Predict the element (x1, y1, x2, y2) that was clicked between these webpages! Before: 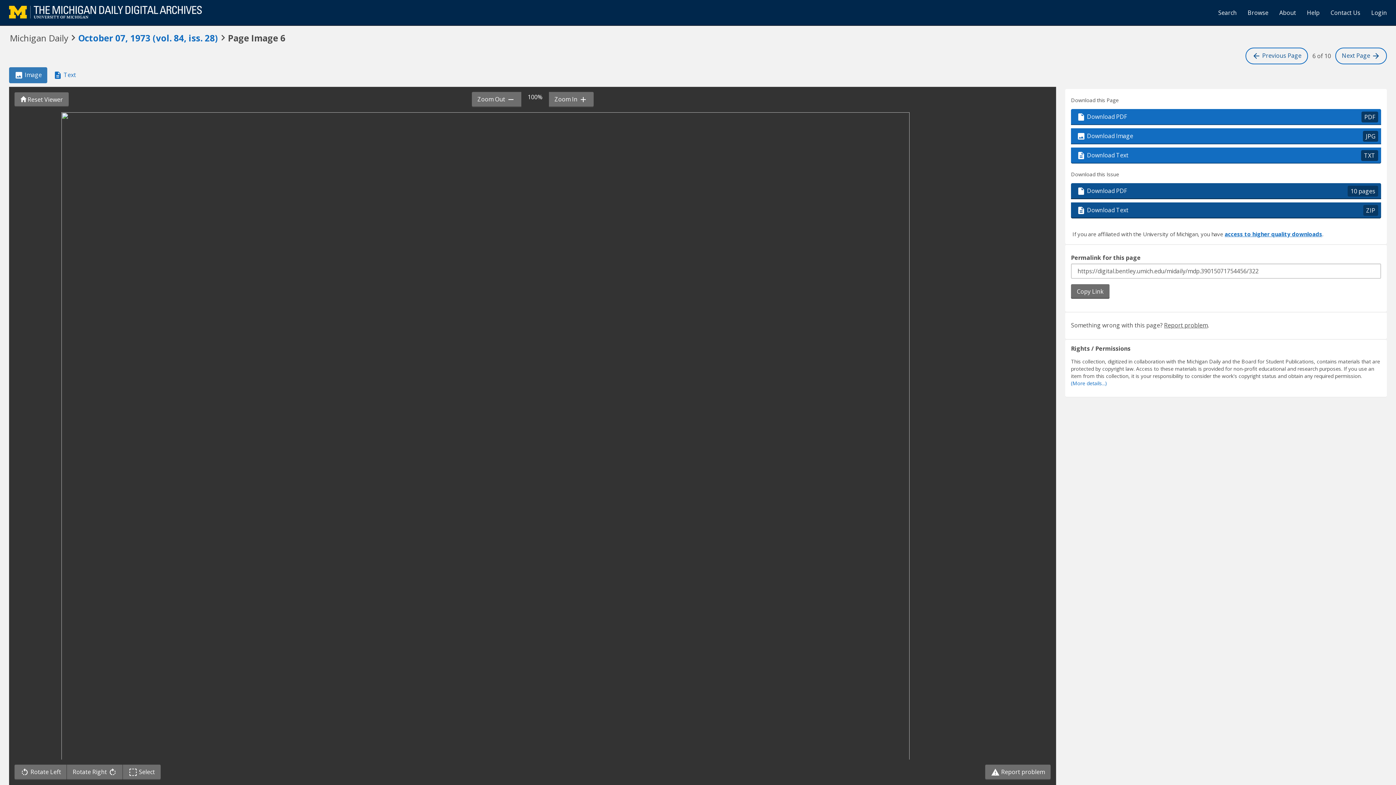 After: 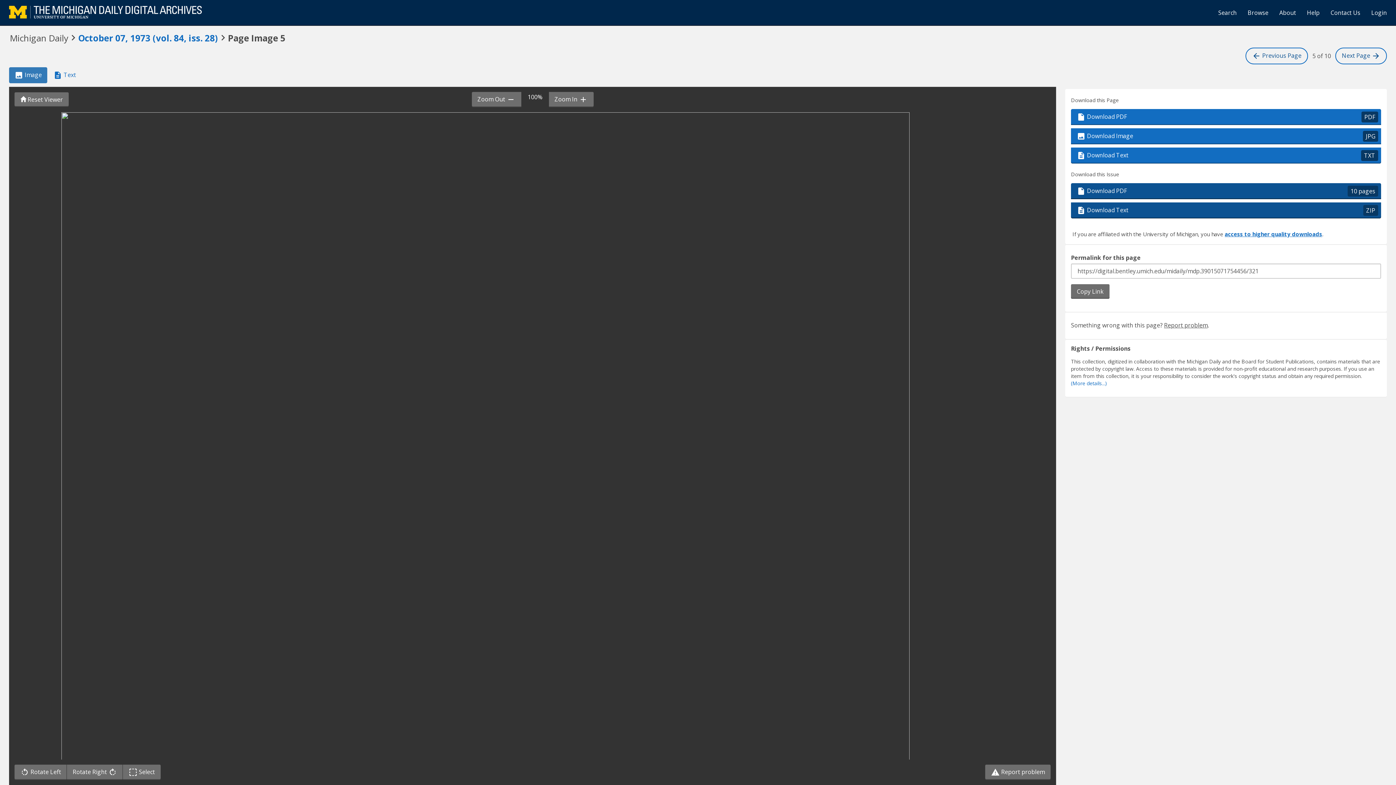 Action: bbox: (1245, 47, 1308, 64) label:  Previous Page